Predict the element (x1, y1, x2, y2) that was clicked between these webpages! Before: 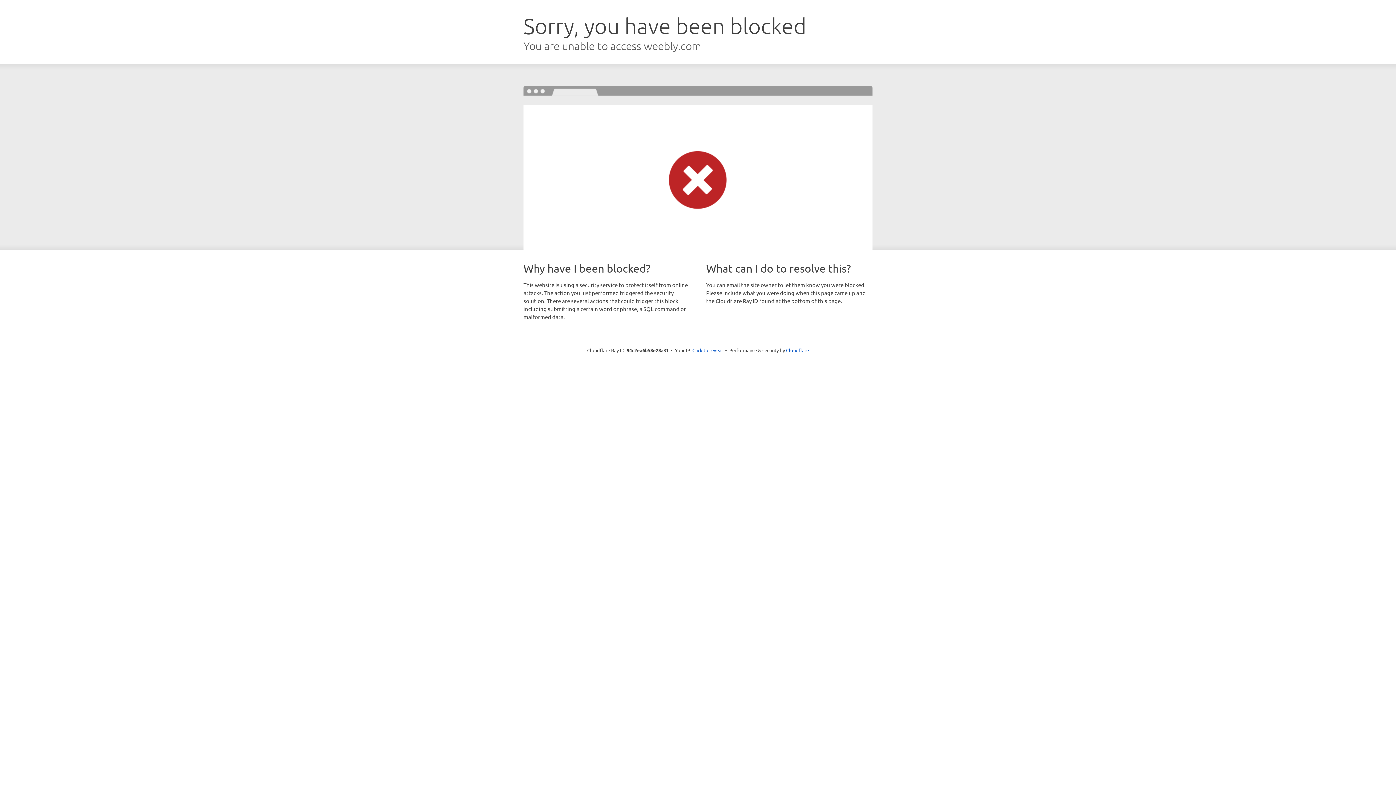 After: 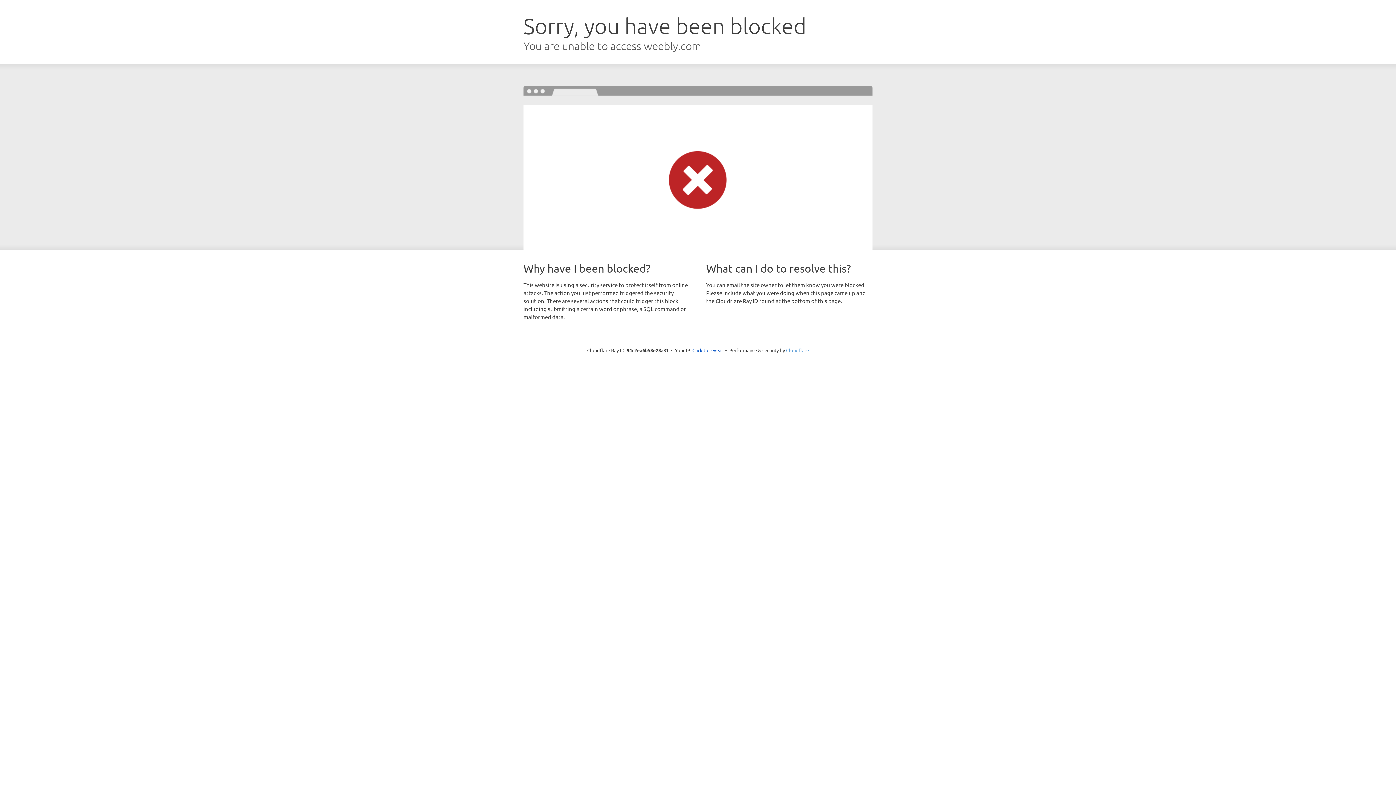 Action: bbox: (786, 347, 809, 353) label: Cloudflare